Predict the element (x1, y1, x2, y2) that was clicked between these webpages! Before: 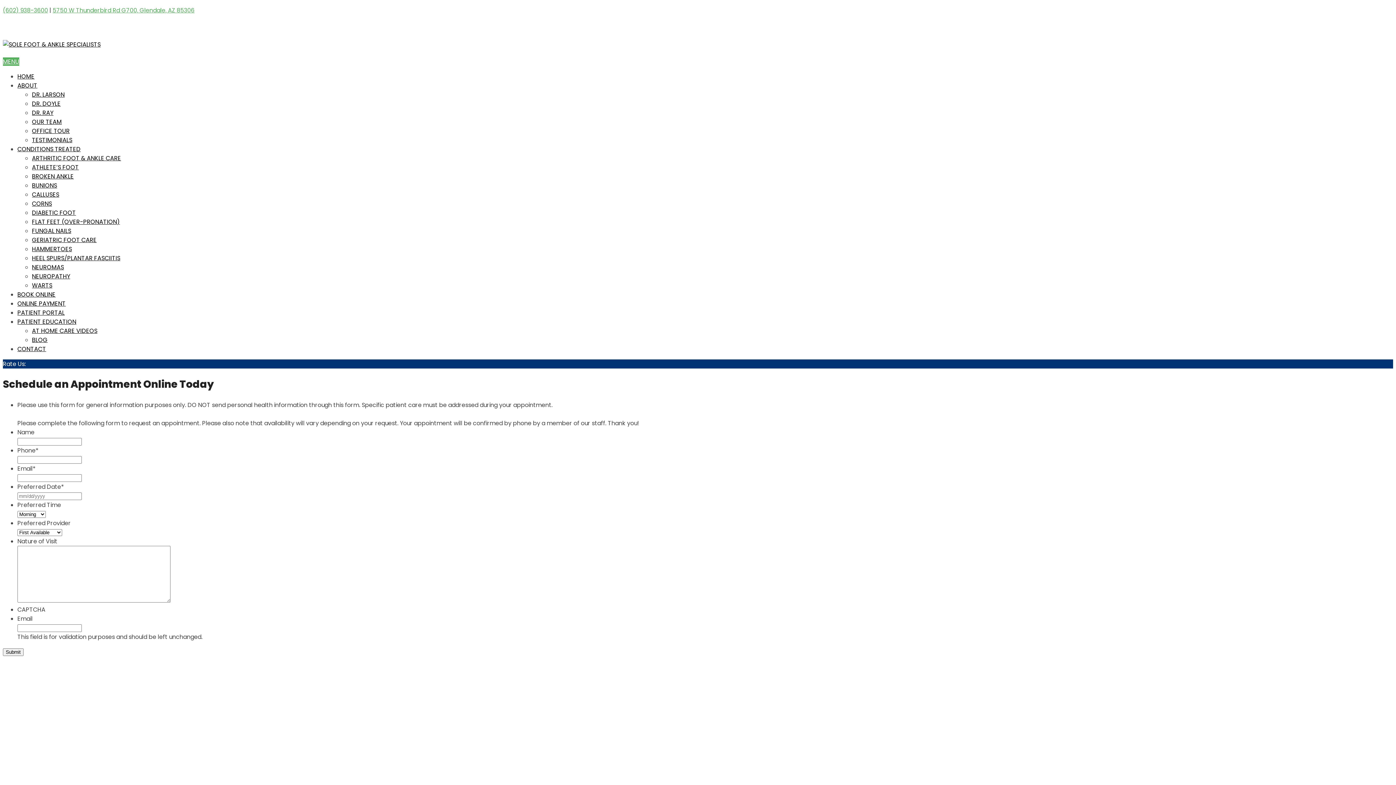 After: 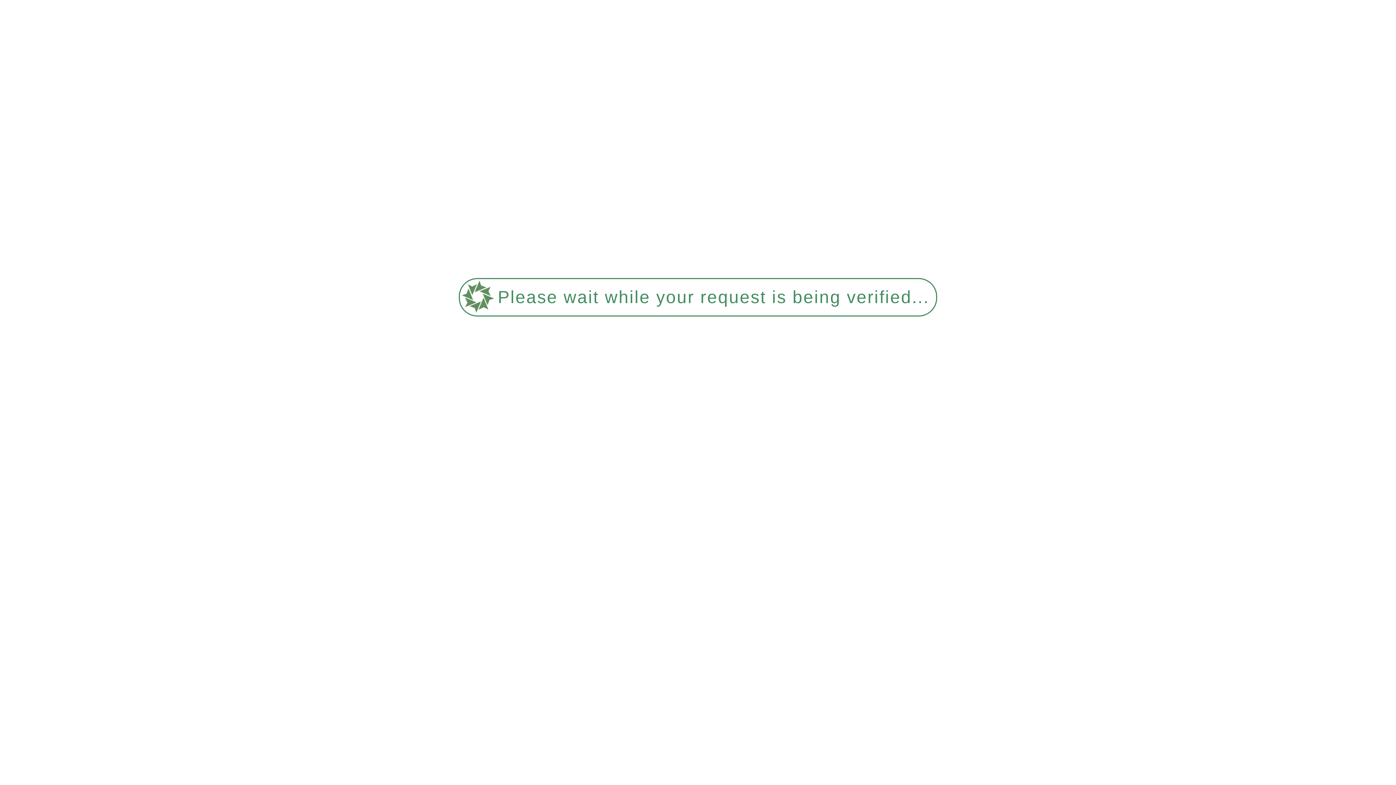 Action: label: WARTS bbox: (32, 281, 52, 289)